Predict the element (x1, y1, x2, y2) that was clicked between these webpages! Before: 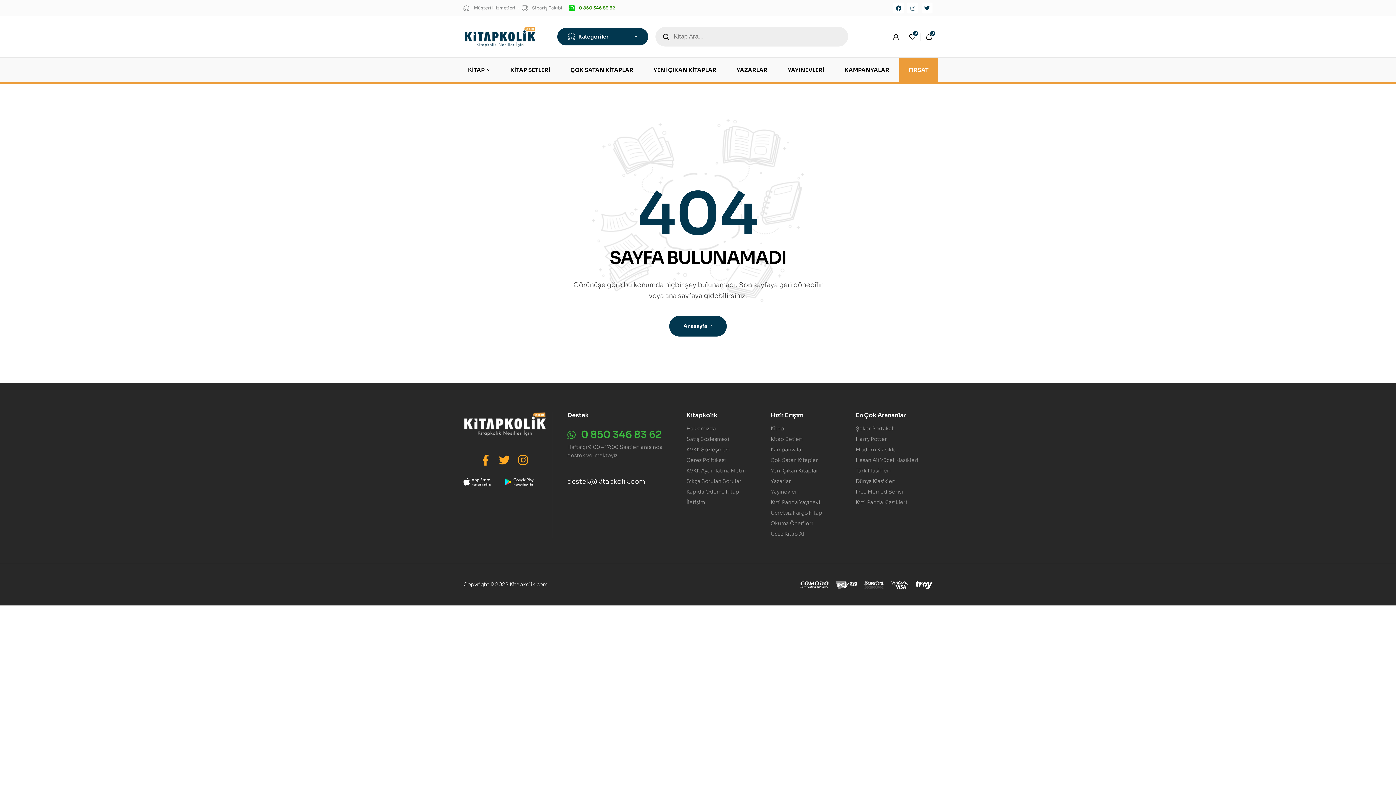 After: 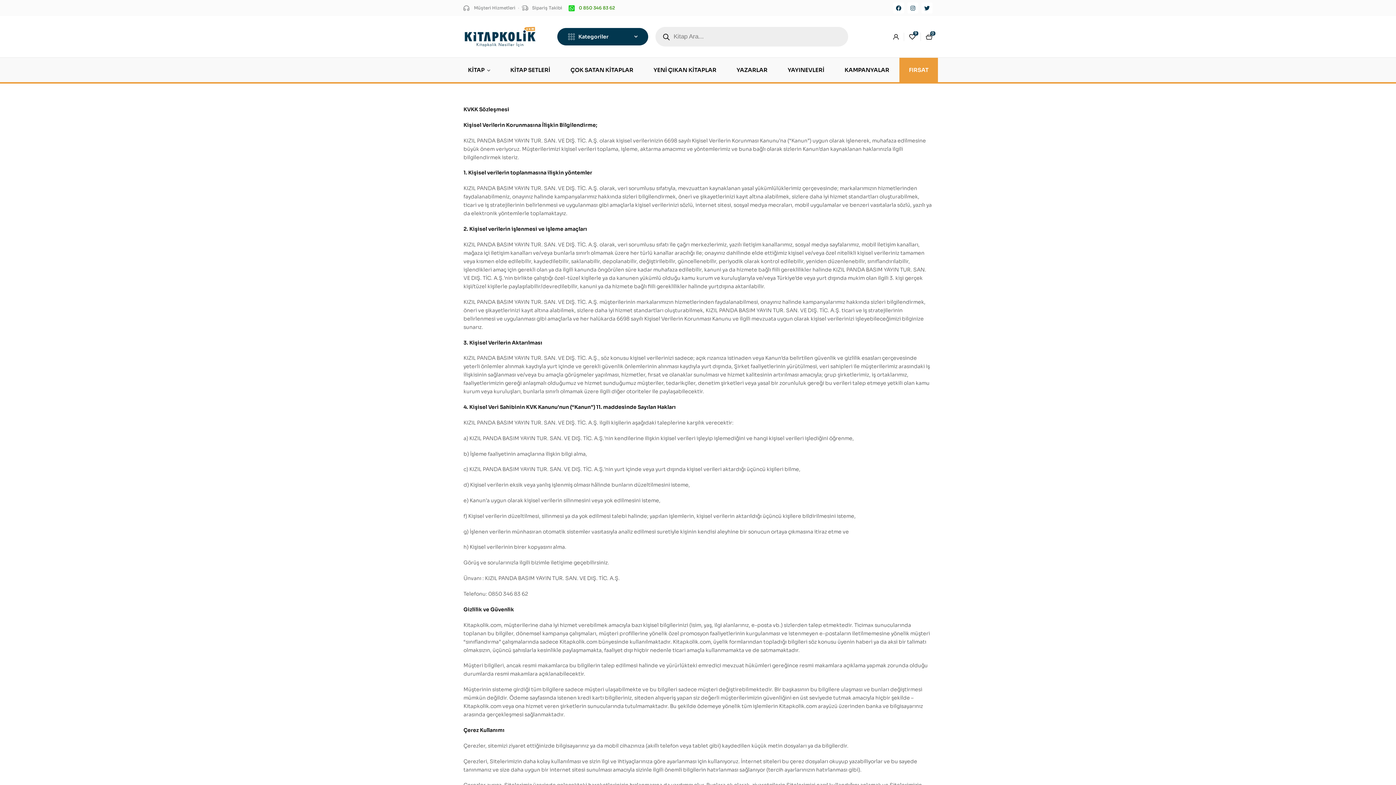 Action: bbox: (686, 445, 759, 454) label: KVKK Sözleşmesi